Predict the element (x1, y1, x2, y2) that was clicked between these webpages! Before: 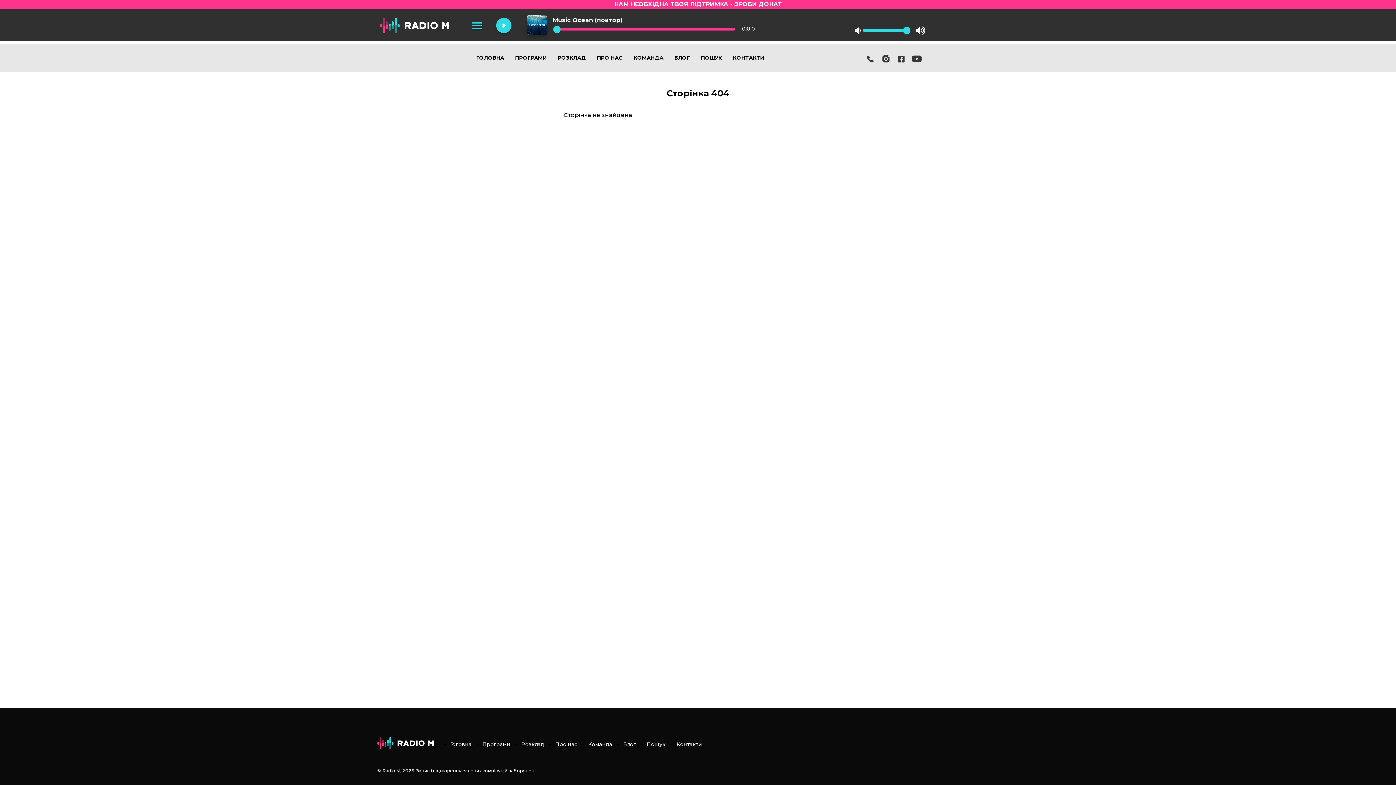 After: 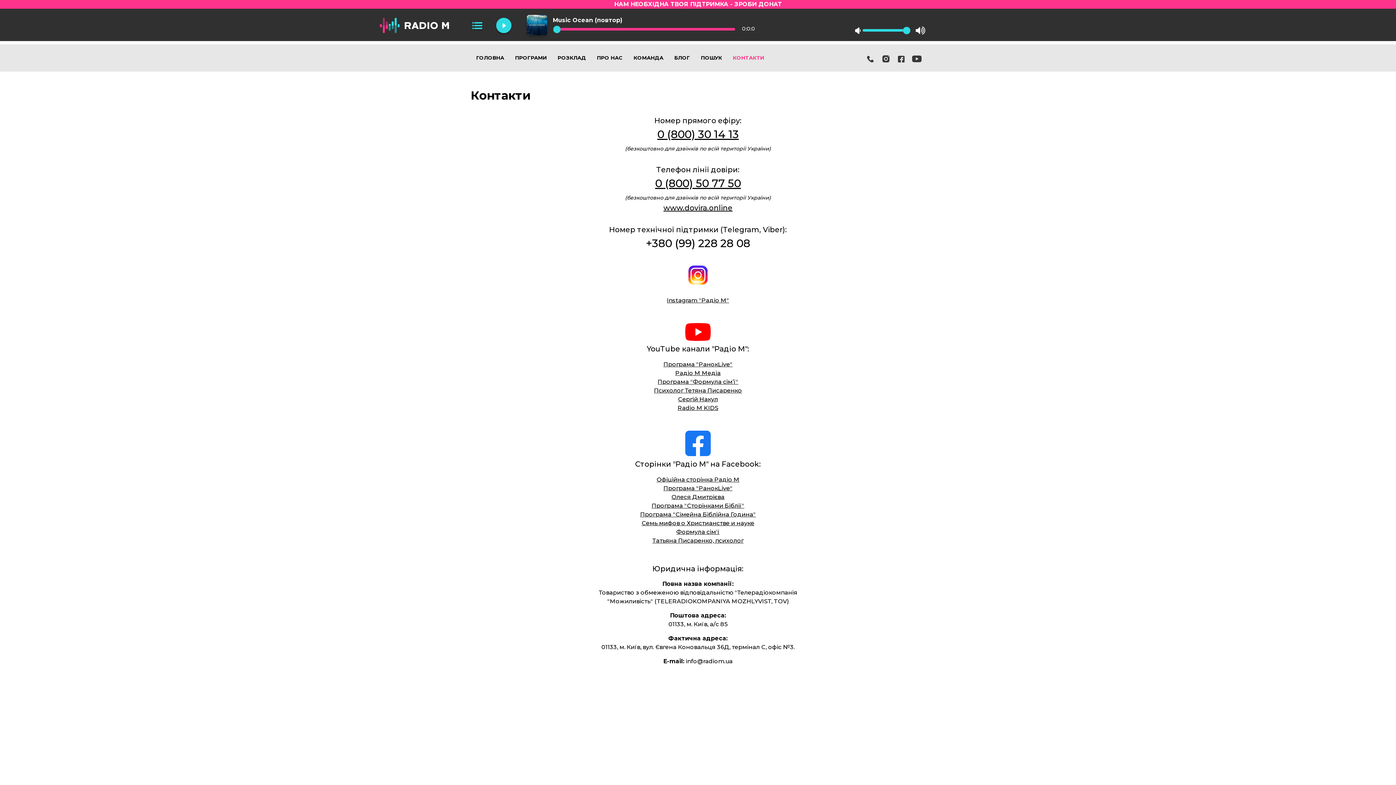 Action: bbox: (676, 741, 702, 747) label: Контакти